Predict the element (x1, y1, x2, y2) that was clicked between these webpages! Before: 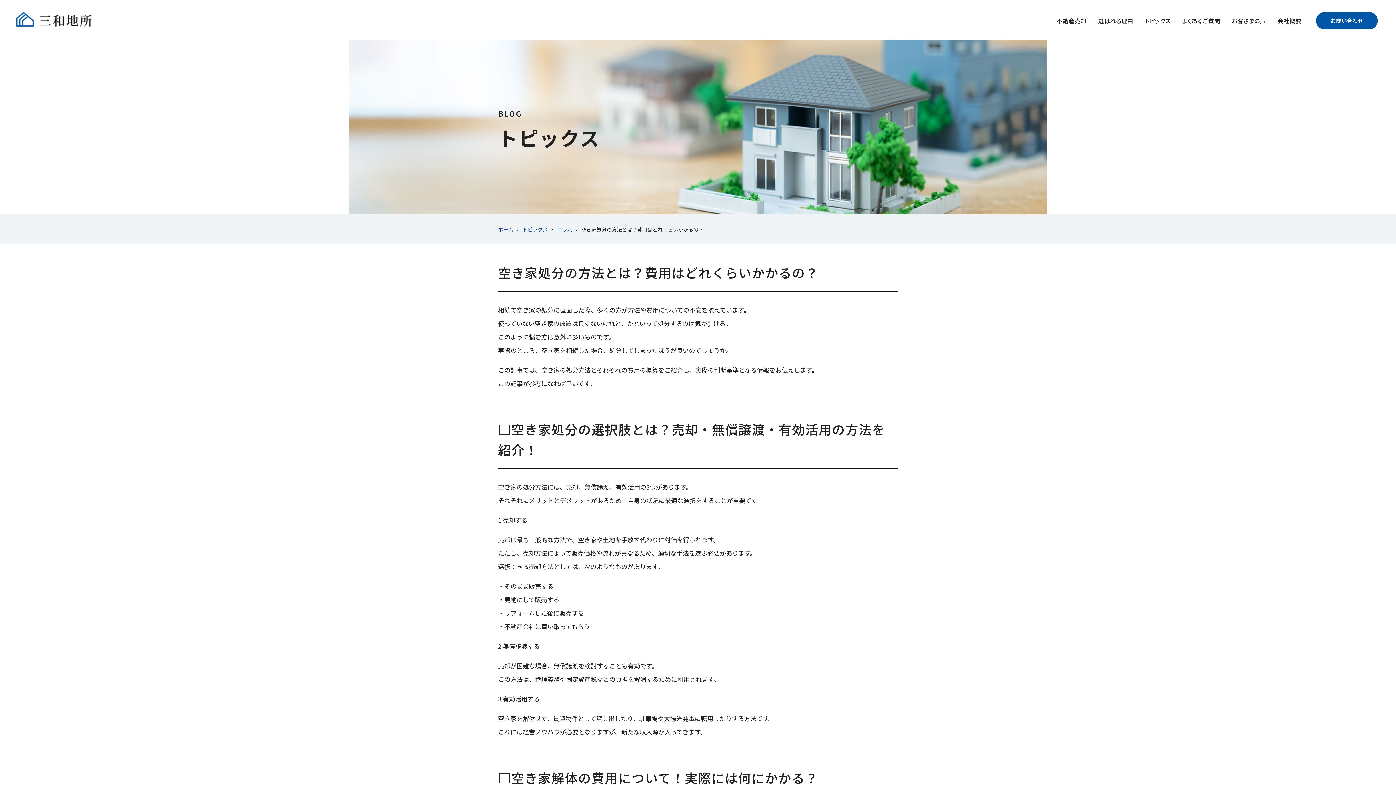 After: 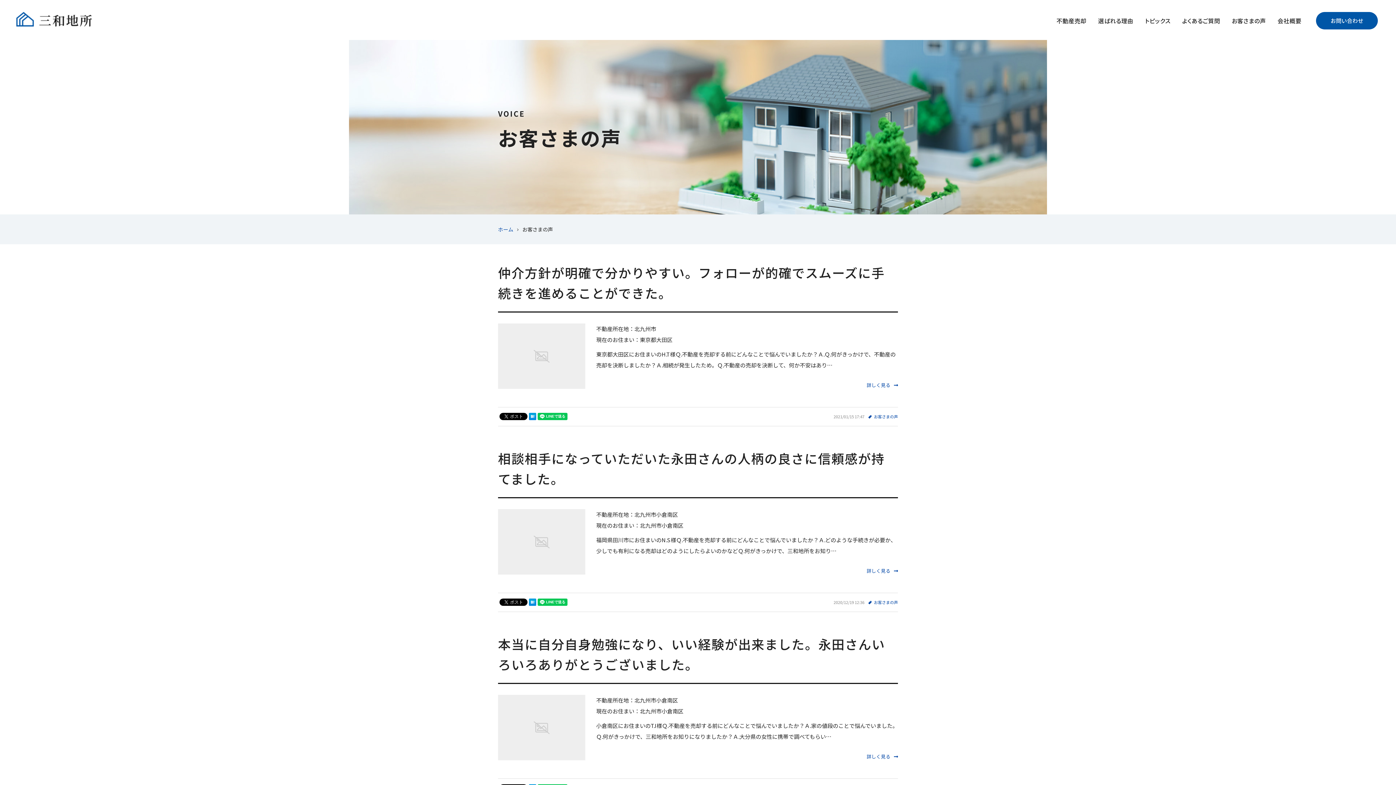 Action: label: お客さまの声 bbox: (1226, 12, 1272, 29)